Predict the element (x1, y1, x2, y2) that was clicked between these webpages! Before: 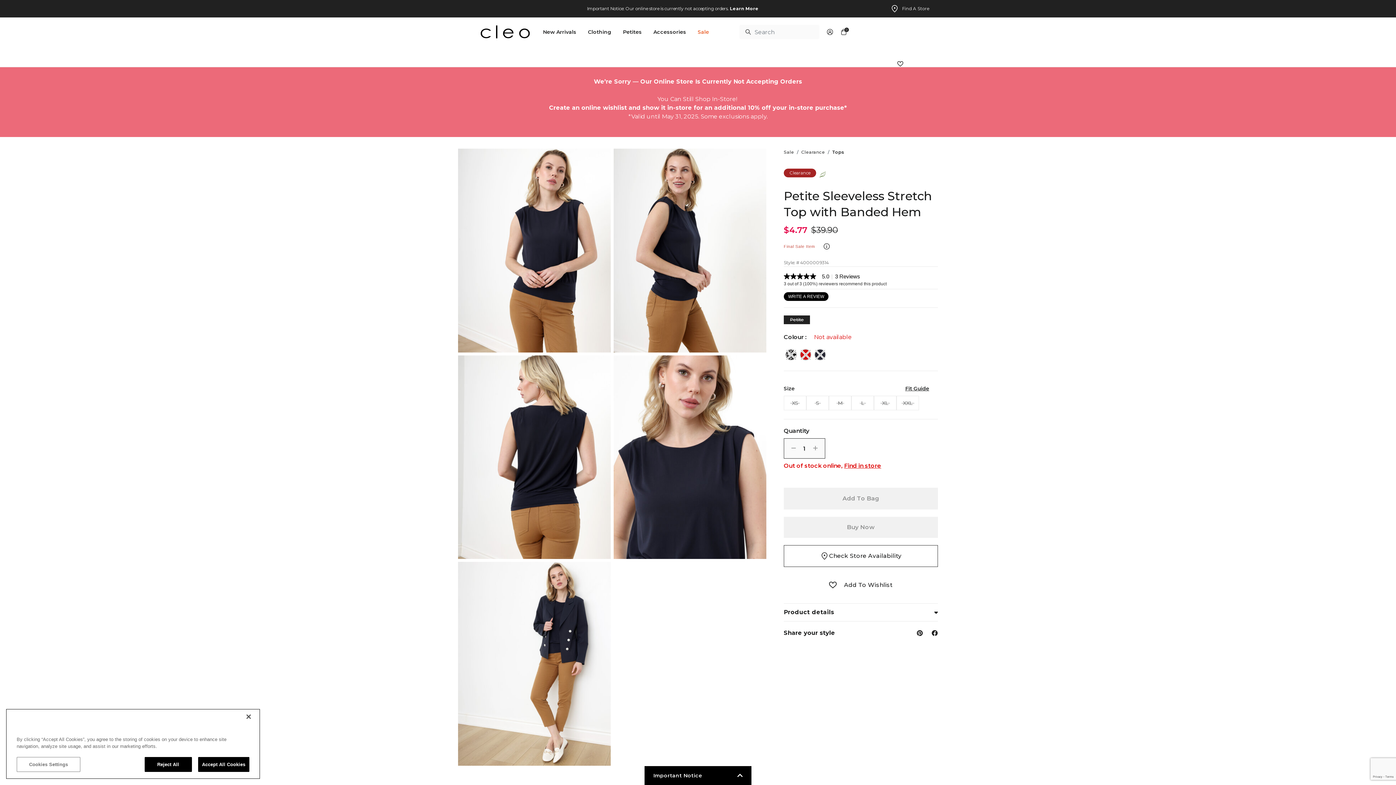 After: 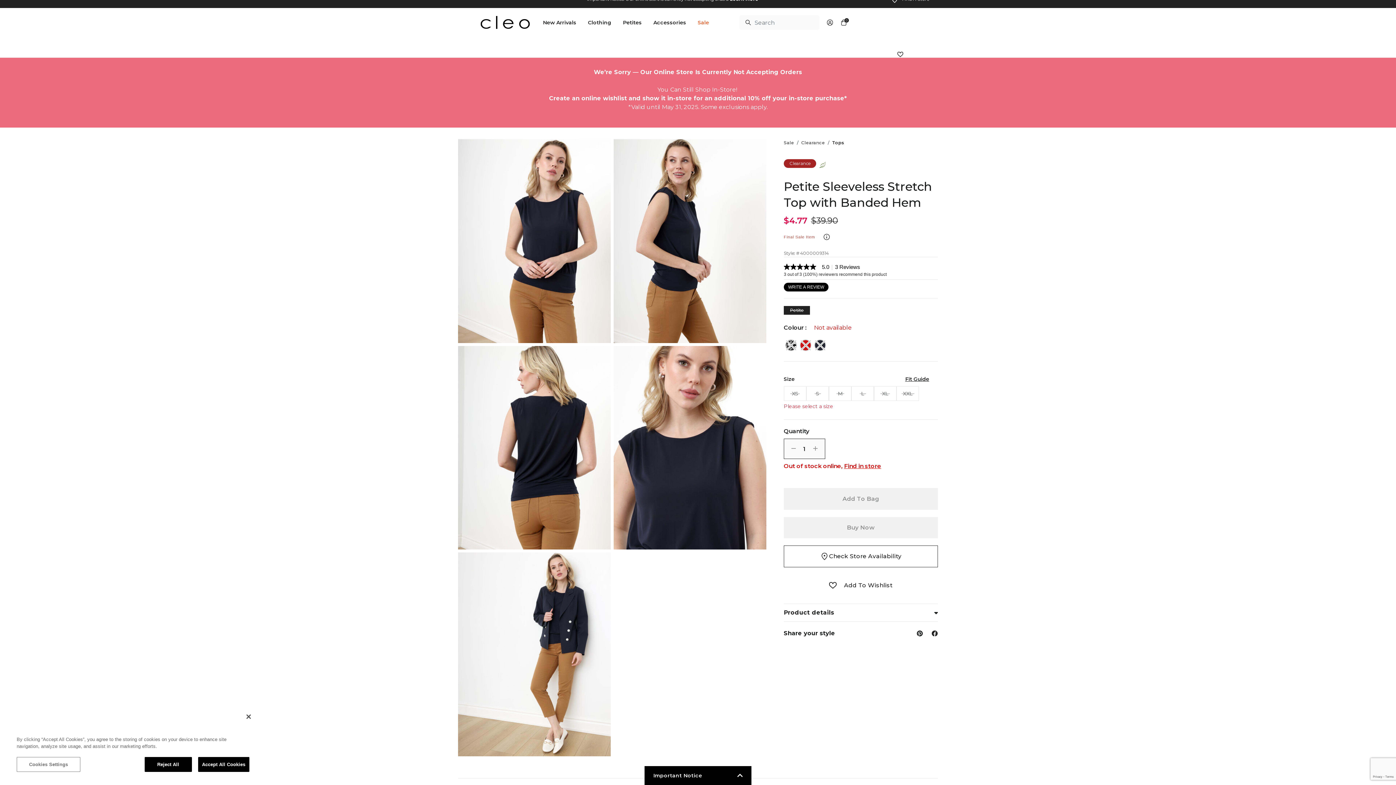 Action: bbox: (917, 630, 923, 636) label: Create a Pinterest Pin for Petite Sleeveless Stretch Top with Banded Hem